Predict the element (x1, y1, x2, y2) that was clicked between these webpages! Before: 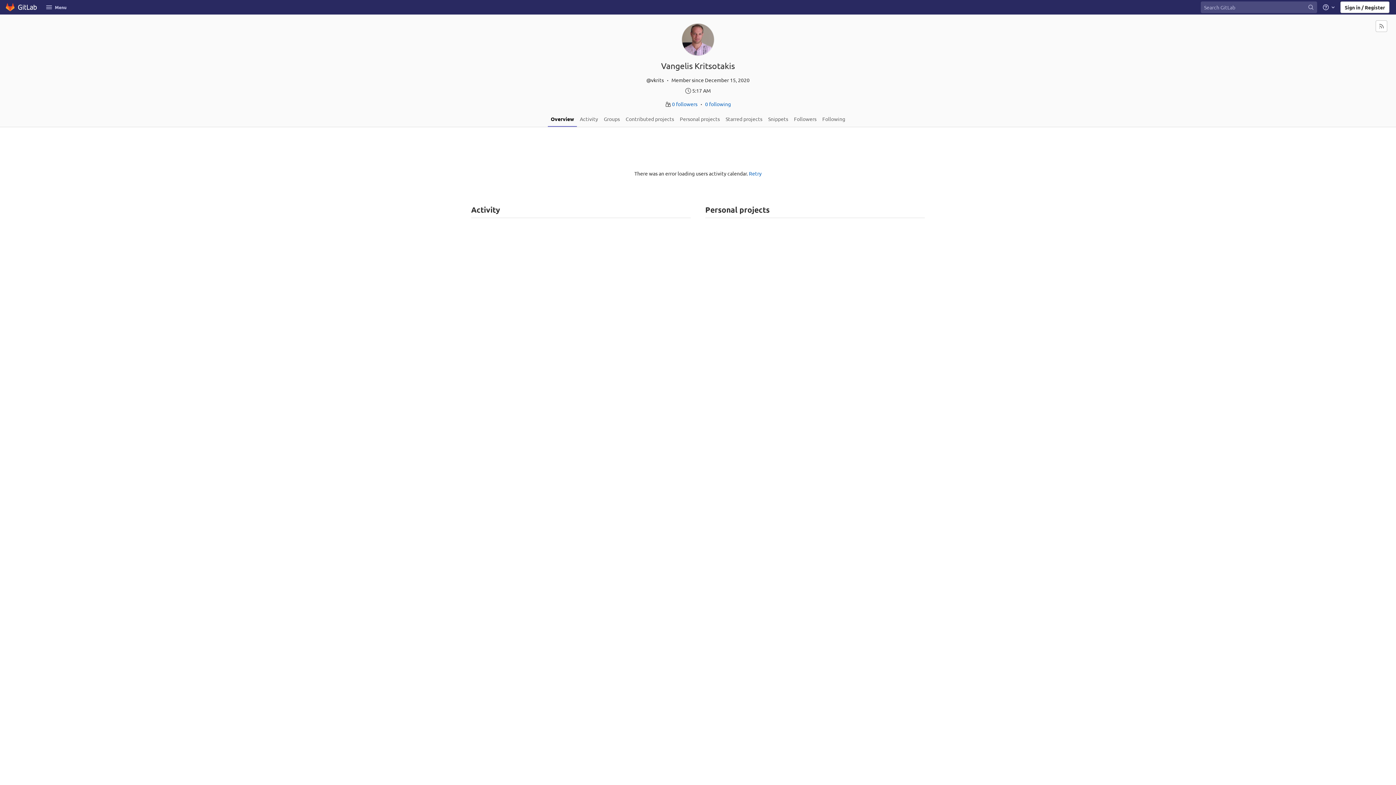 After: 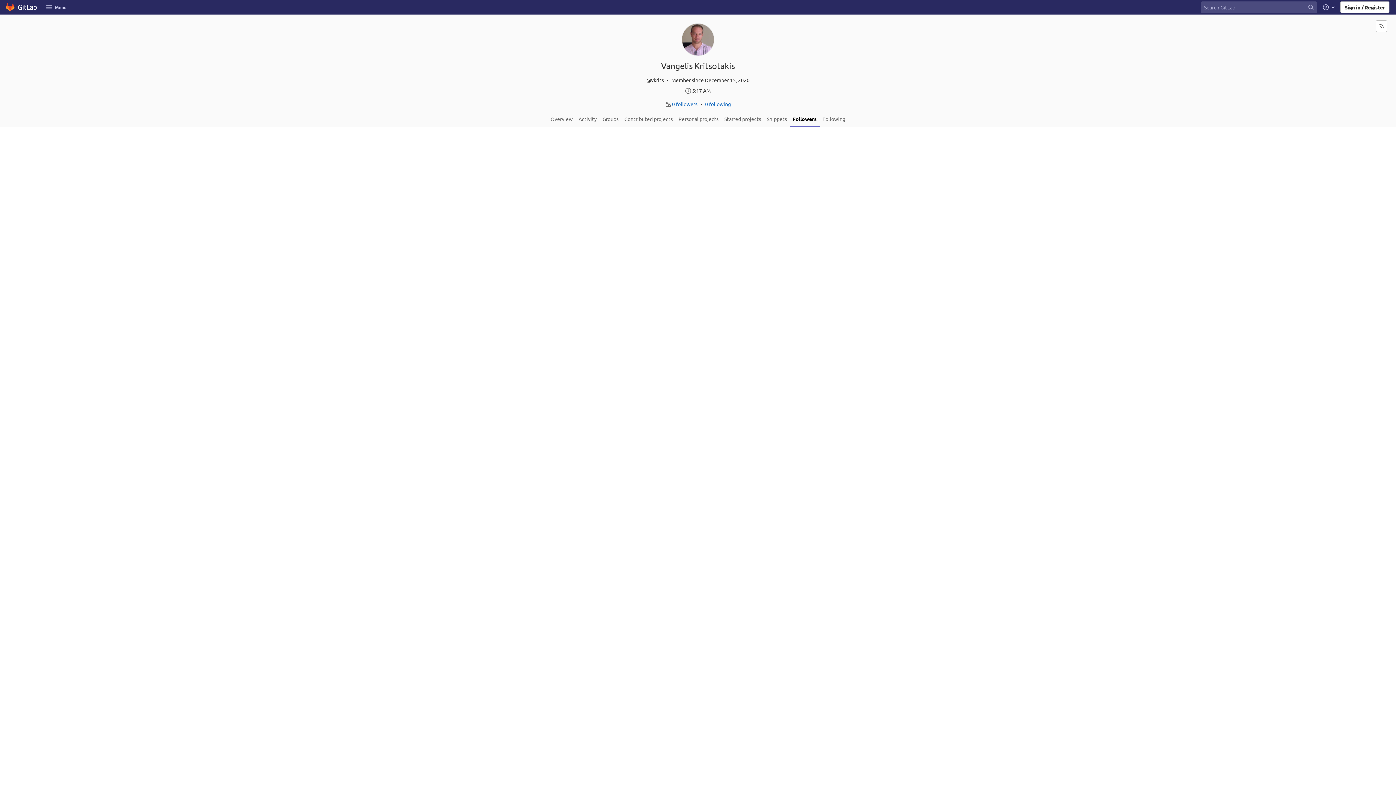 Action: label: Followers bbox: (791, 110, 819, 126)